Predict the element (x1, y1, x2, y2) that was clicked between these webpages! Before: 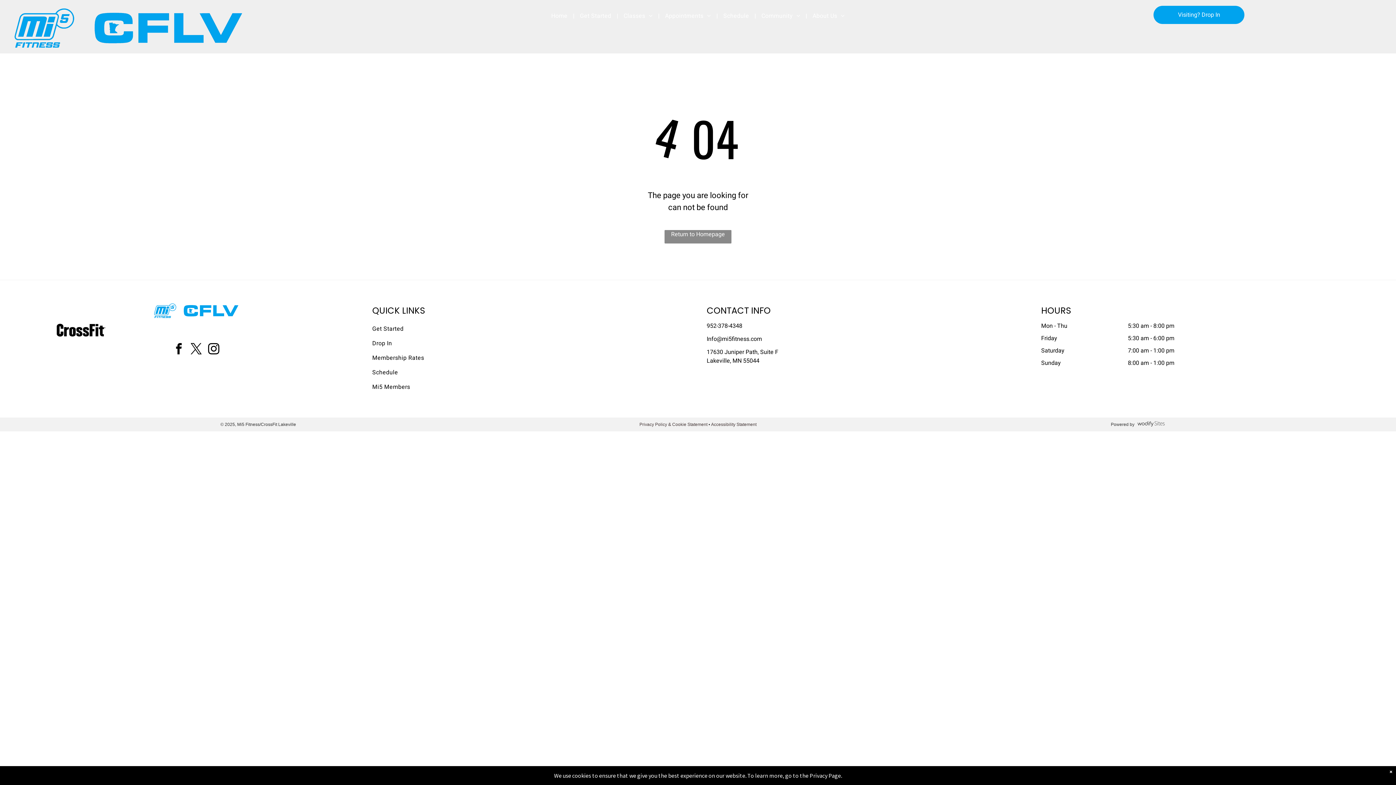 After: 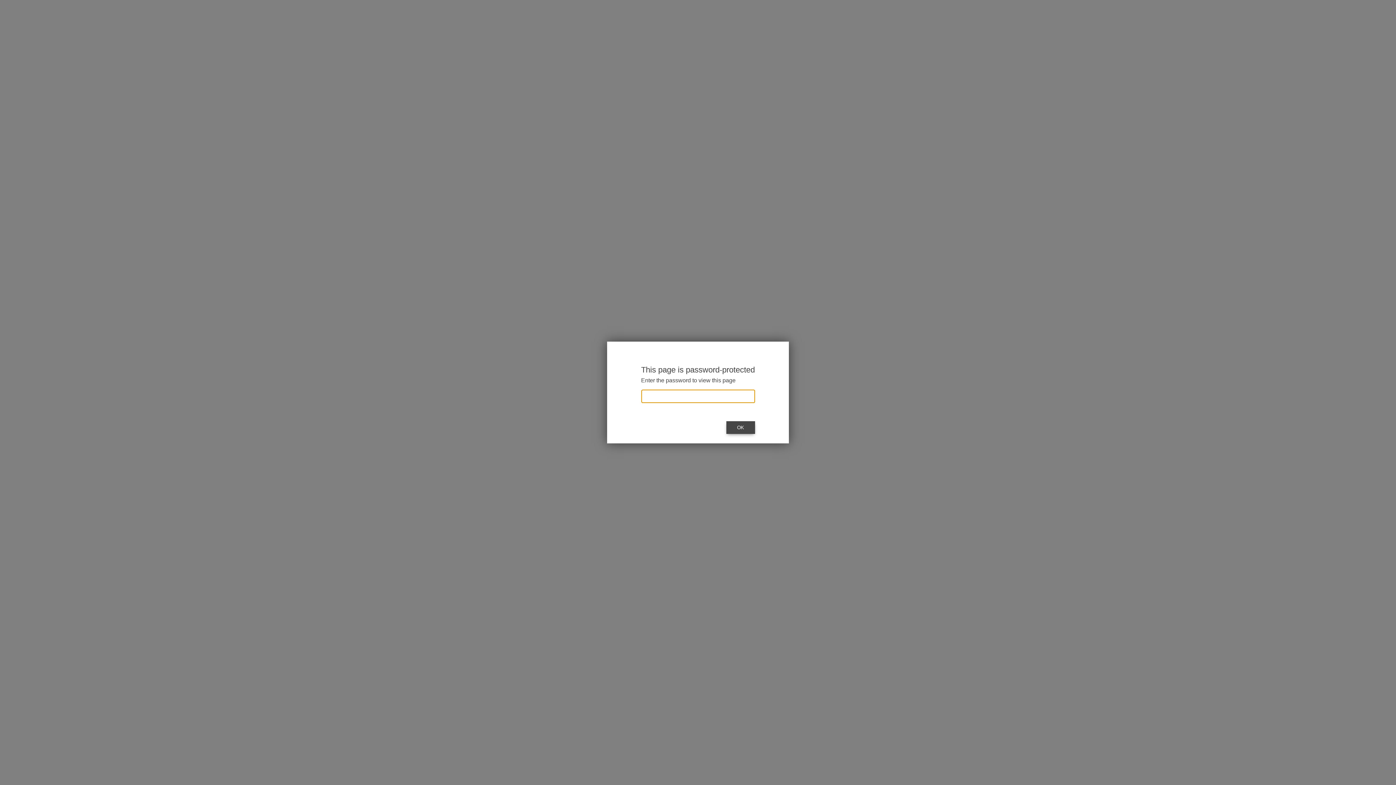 Action: bbox: (372, 380, 689, 394) label: Mi5 Members